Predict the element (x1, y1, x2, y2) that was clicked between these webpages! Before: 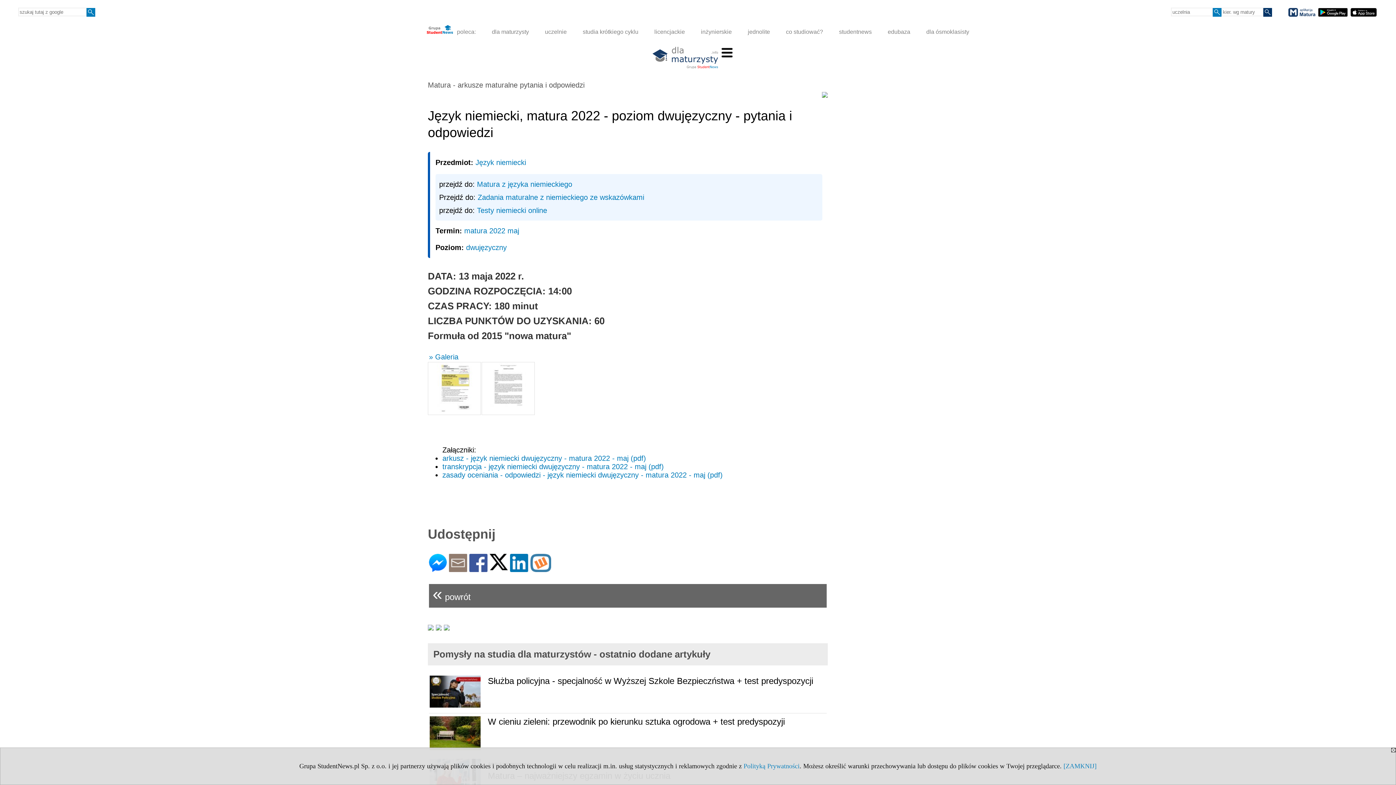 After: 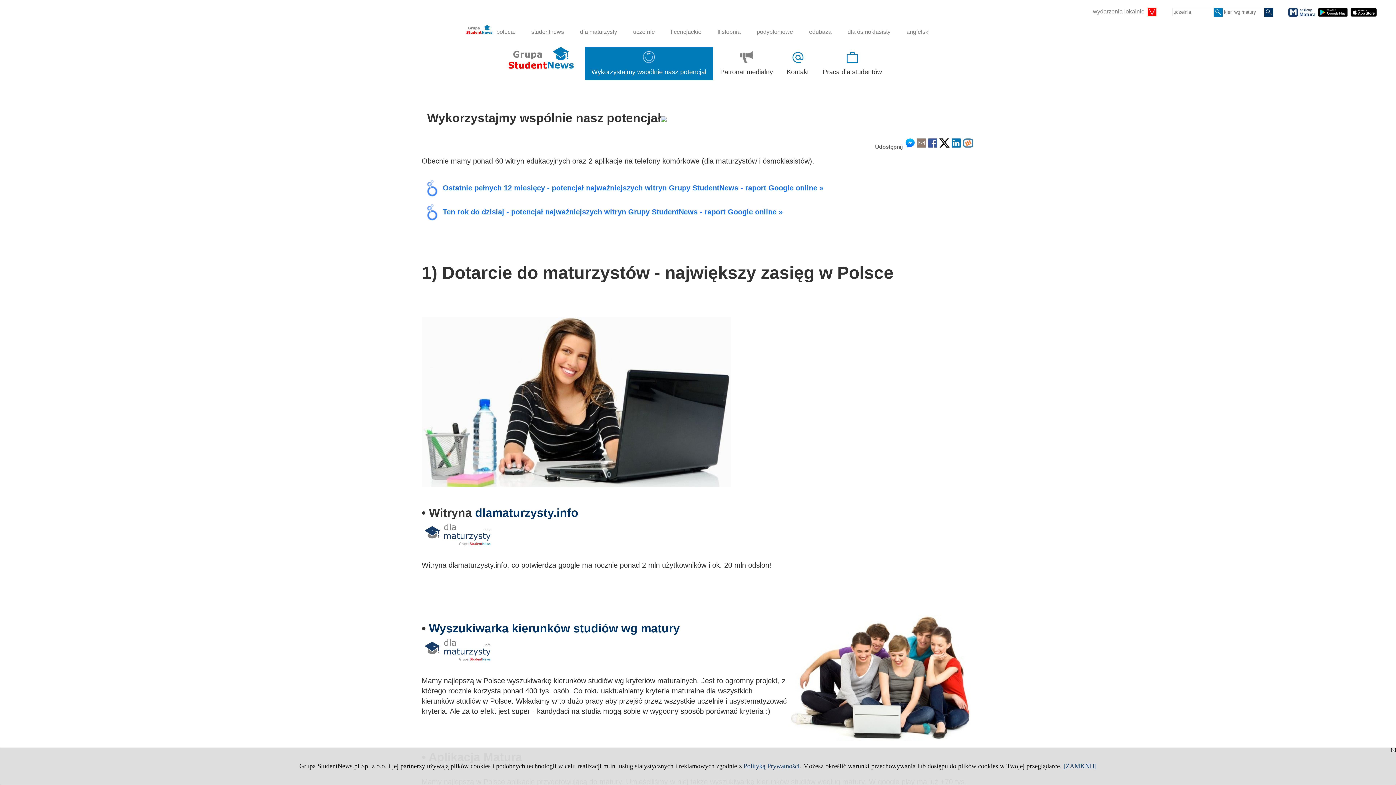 Action: label:  poleca: bbox: (420, 20, 482, 39)